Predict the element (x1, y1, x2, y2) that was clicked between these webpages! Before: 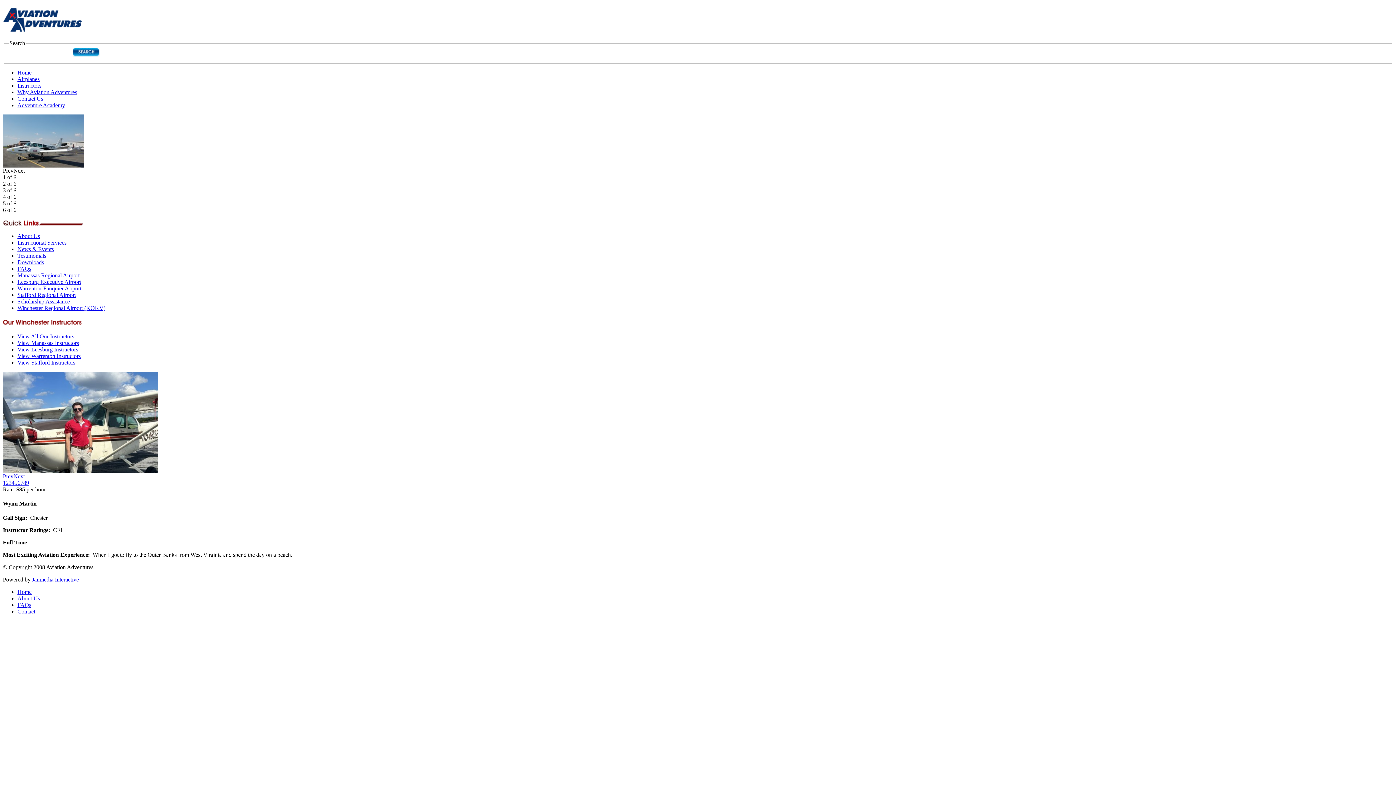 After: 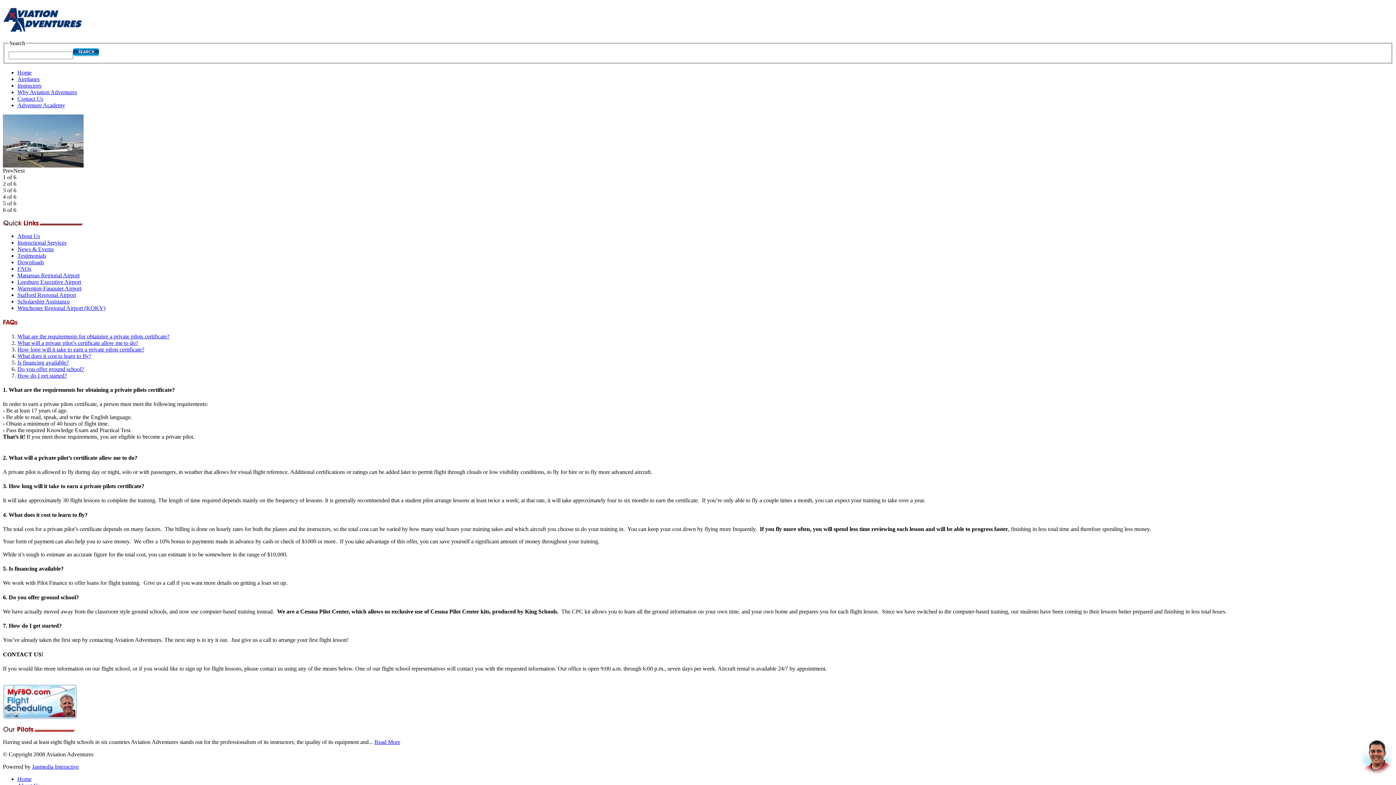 Action: label: FAQs bbox: (17, 602, 31, 608)